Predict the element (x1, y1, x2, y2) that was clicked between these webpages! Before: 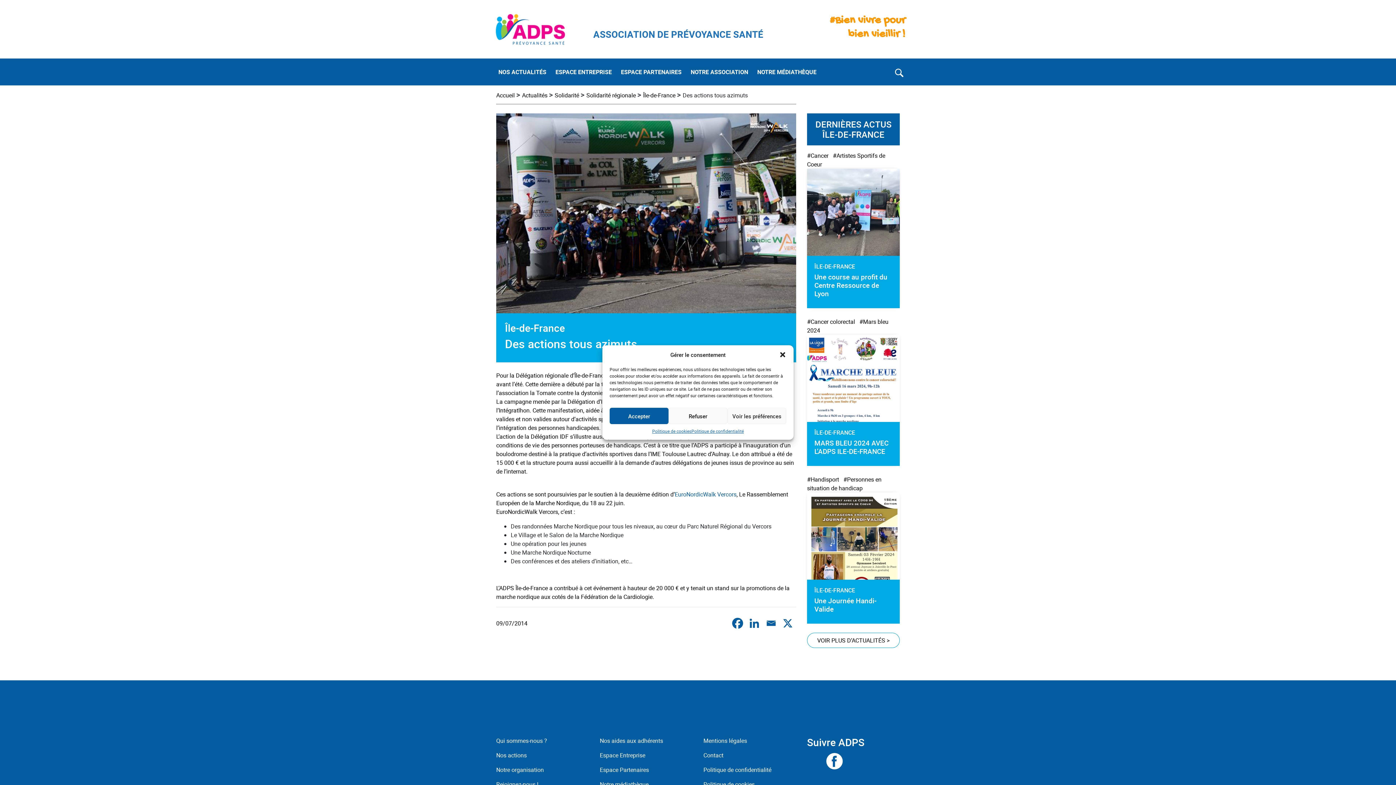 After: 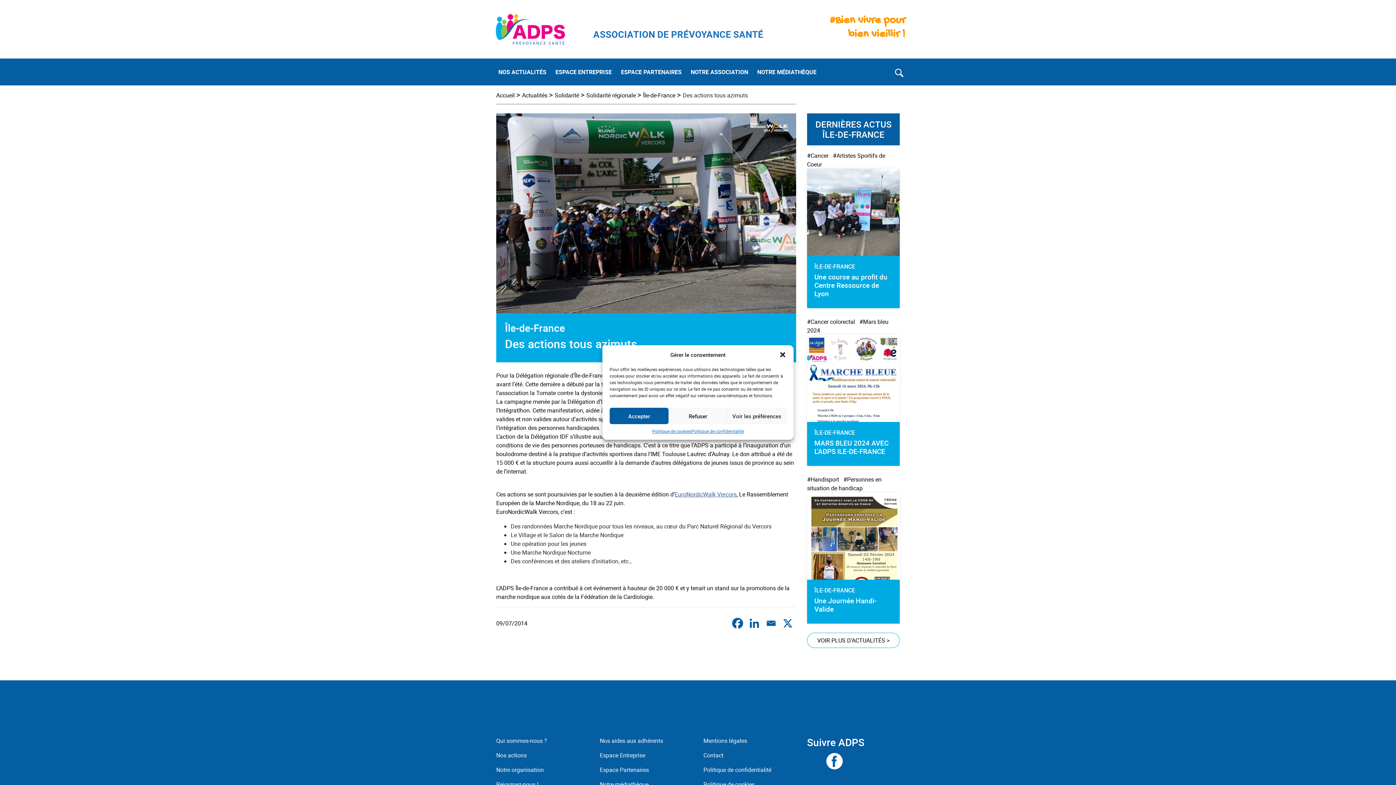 Action: label: EuroNordicWalk Vercors bbox: (674, 490, 736, 498)